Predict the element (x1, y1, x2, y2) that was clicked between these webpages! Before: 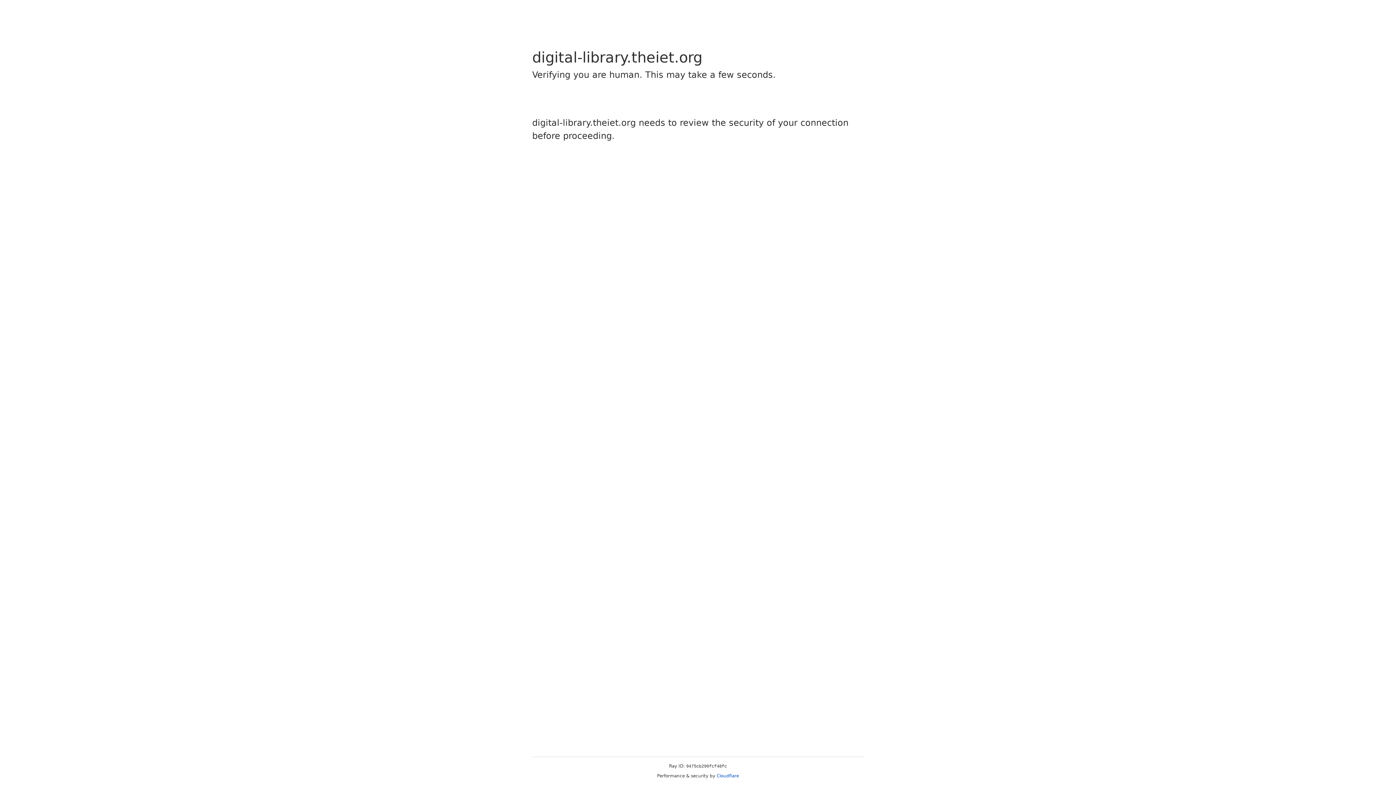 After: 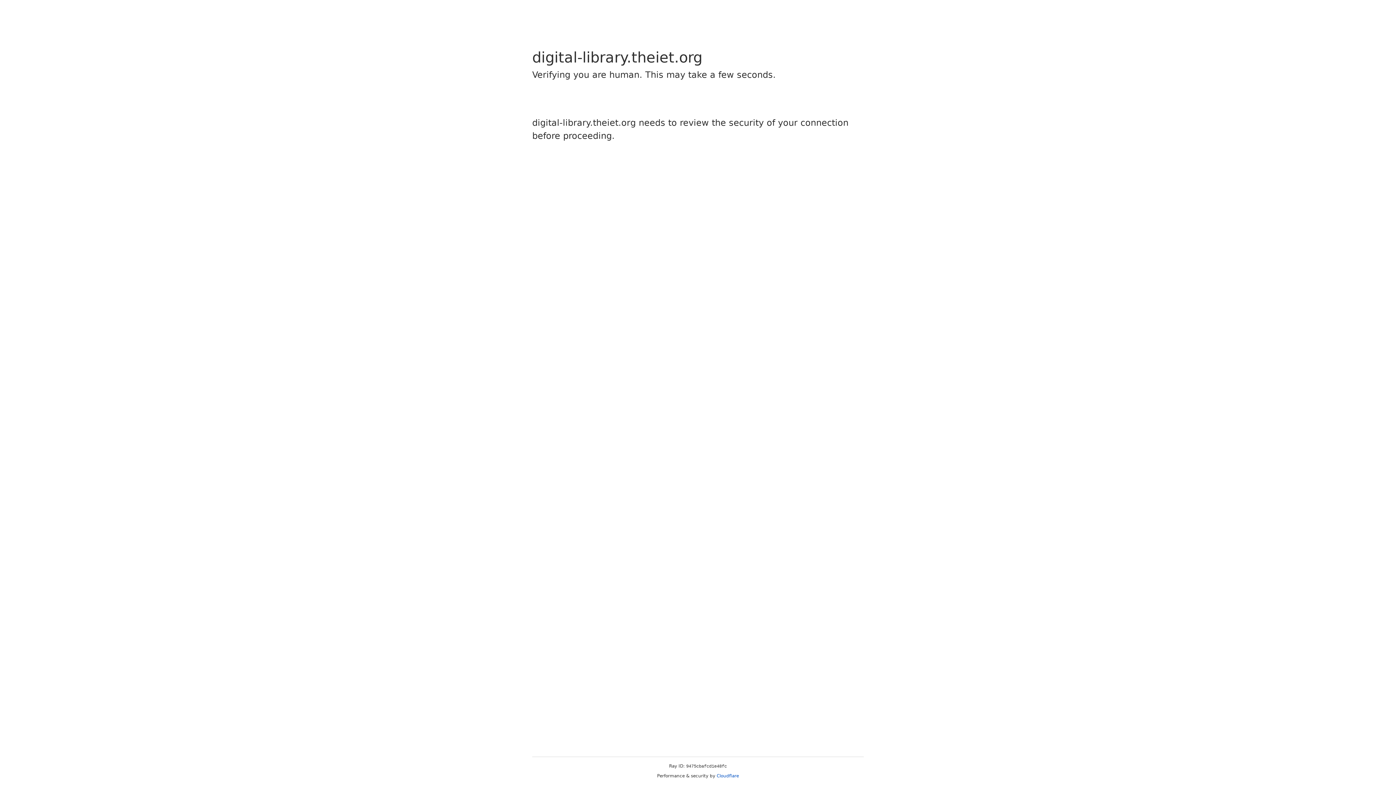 Action: label: Cloudflare bbox: (716, 773, 739, 778)